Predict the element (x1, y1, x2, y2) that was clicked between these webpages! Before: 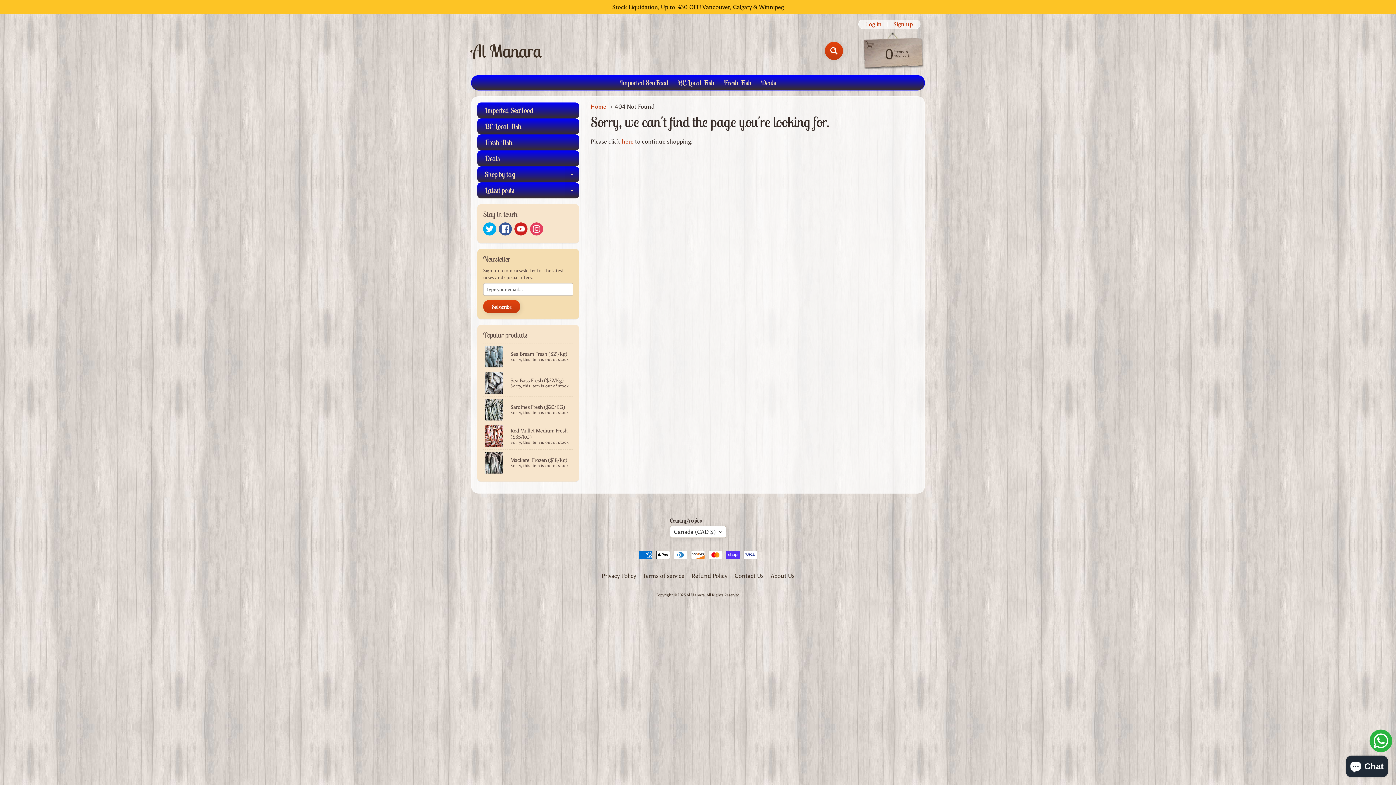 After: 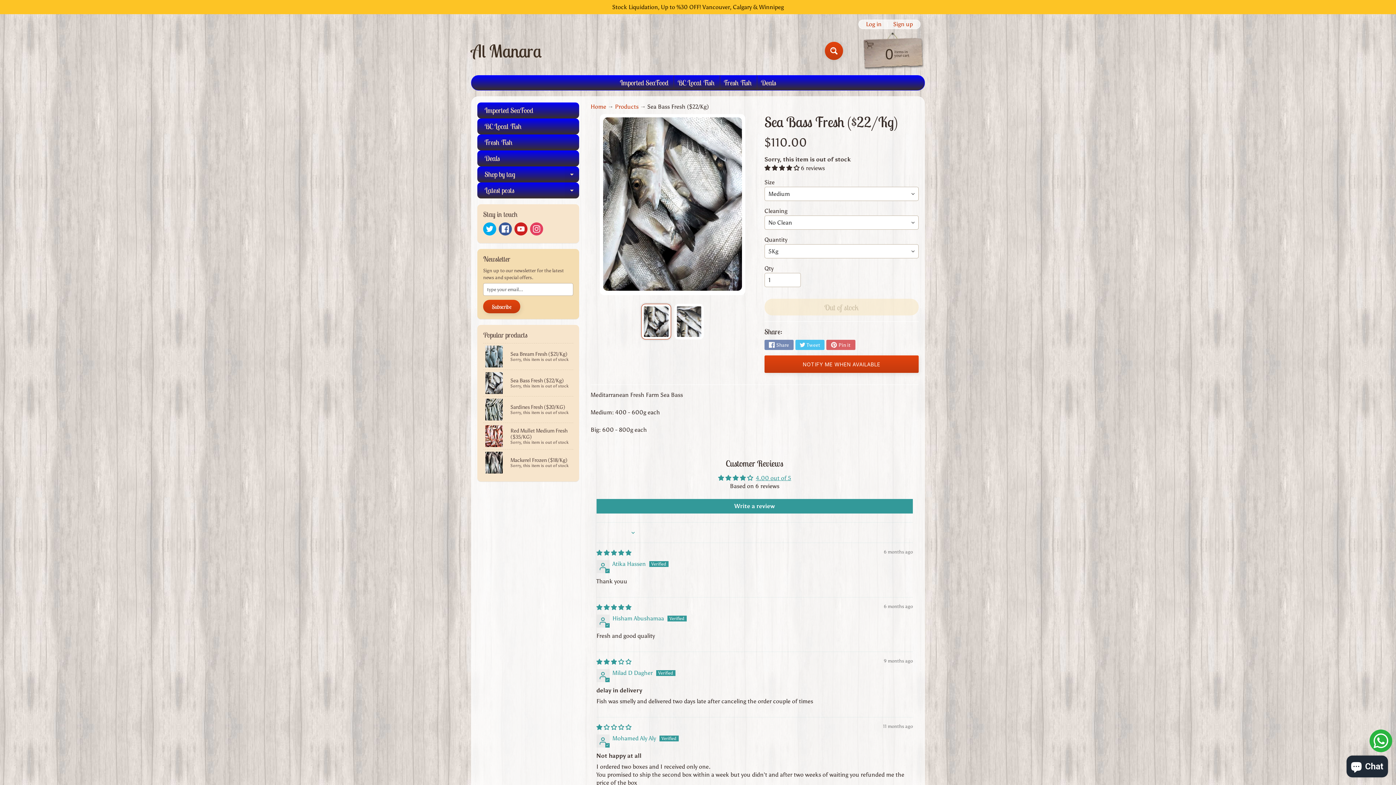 Action: label: Sea Bass Fresh ($22/Kg)
Sorry, this item is out of stock bbox: (483, 370, 573, 396)